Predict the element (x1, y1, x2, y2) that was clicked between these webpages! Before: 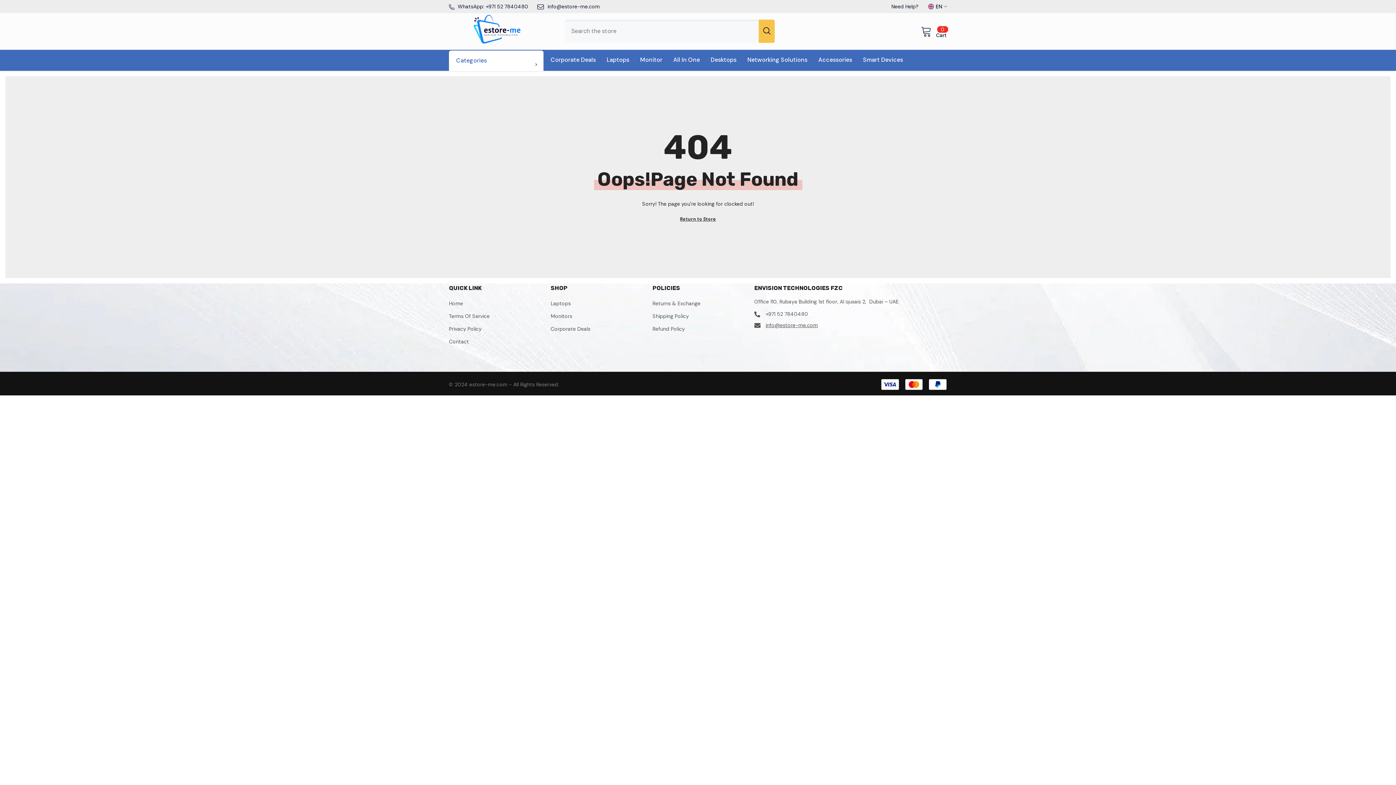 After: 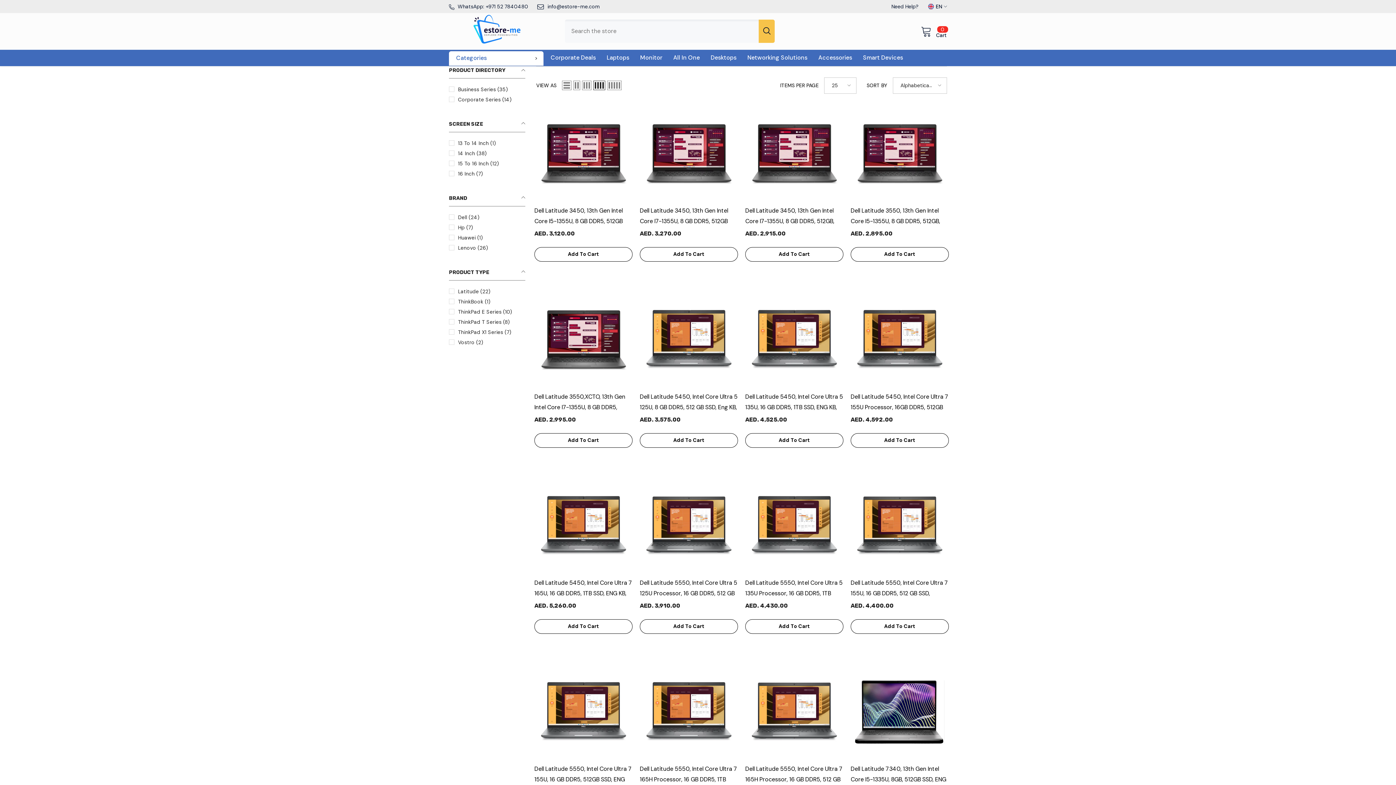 Action: label: Laptops bbox: (550, 297, 570, 310)